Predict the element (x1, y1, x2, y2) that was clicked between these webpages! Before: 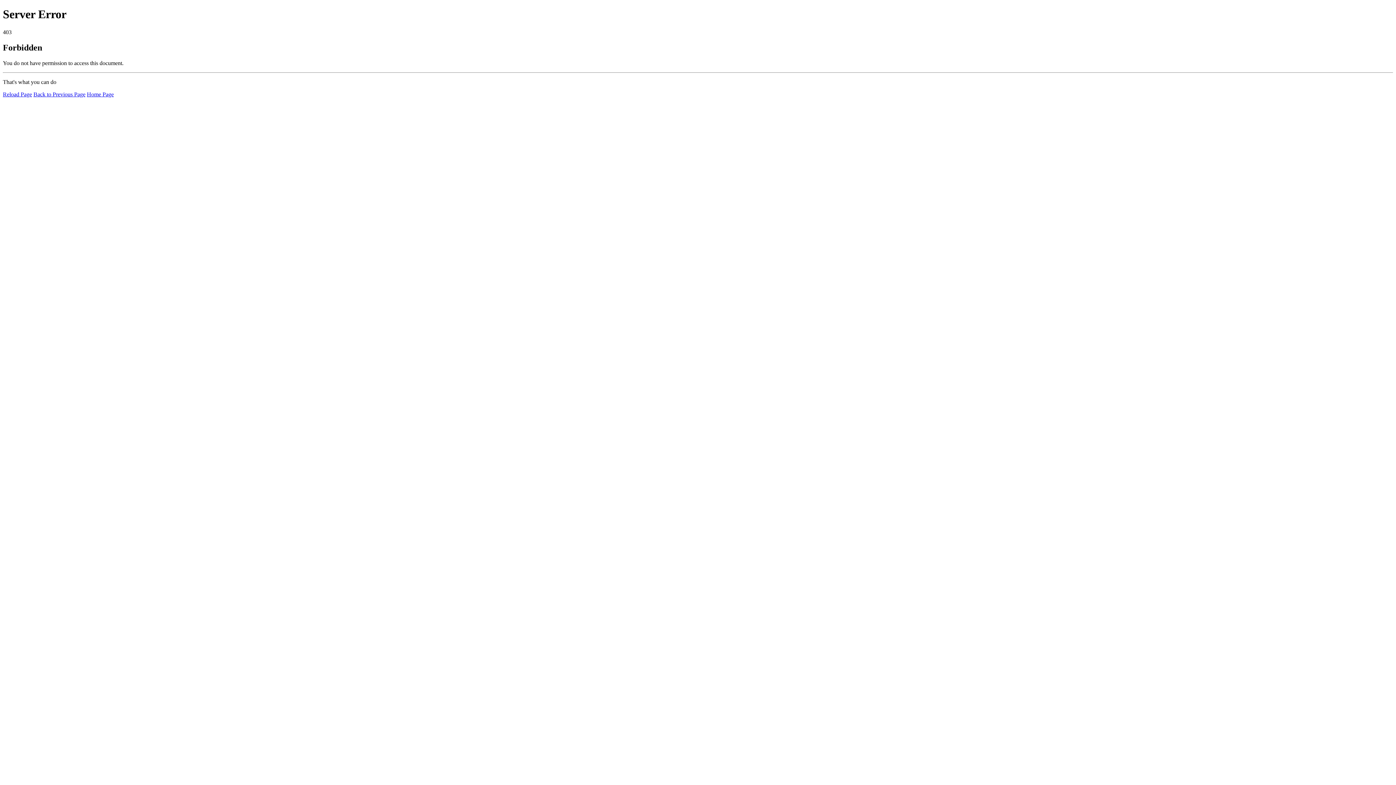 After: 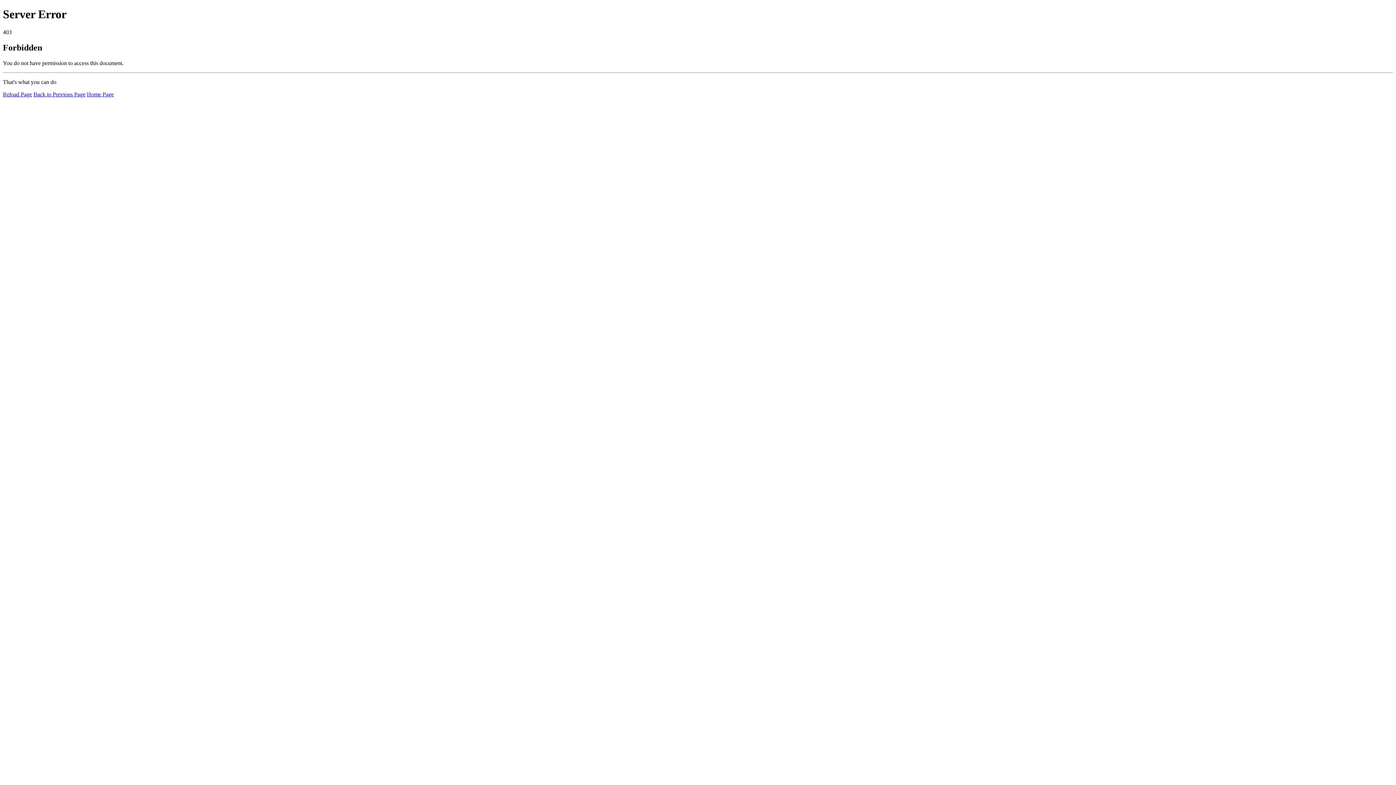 Action: bbox: (86, 91, 113, 97) label: Home Page